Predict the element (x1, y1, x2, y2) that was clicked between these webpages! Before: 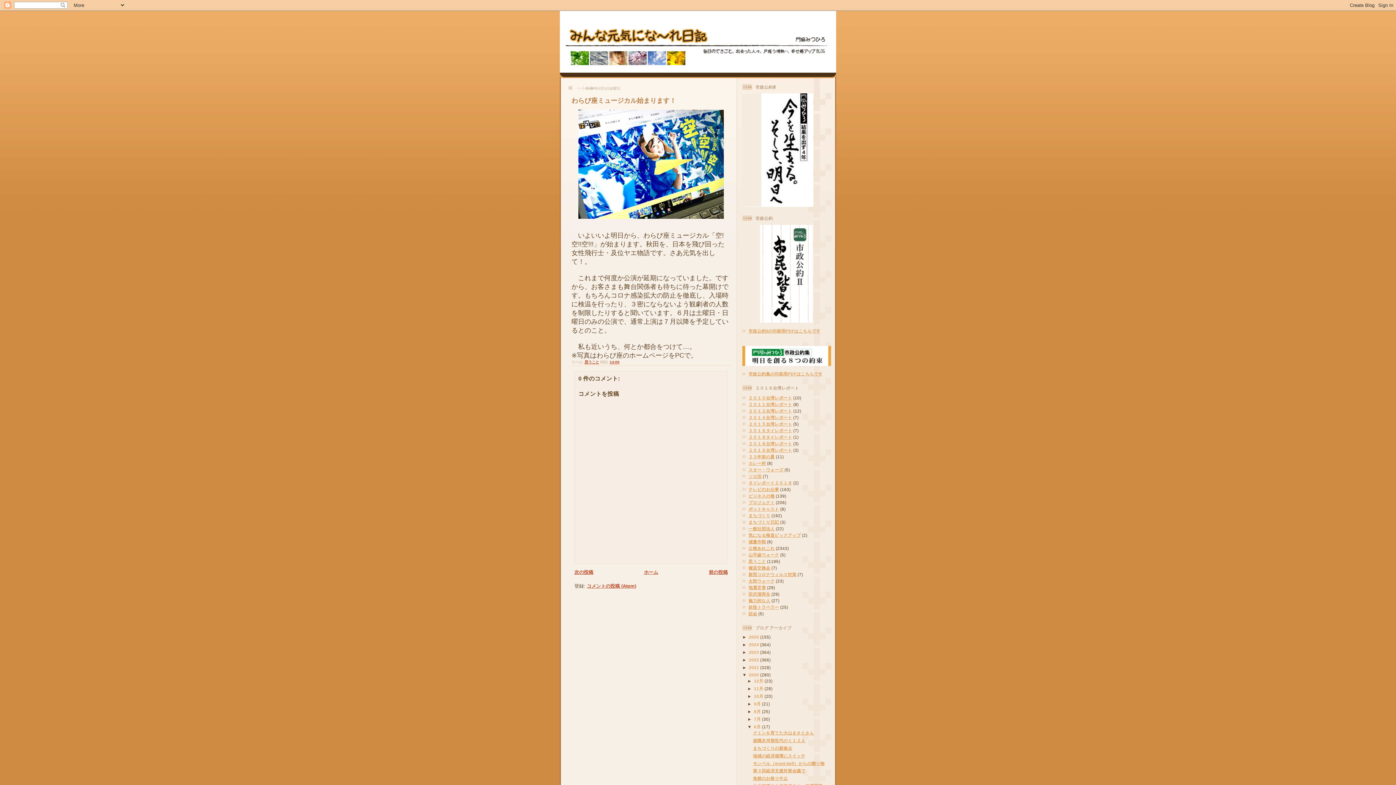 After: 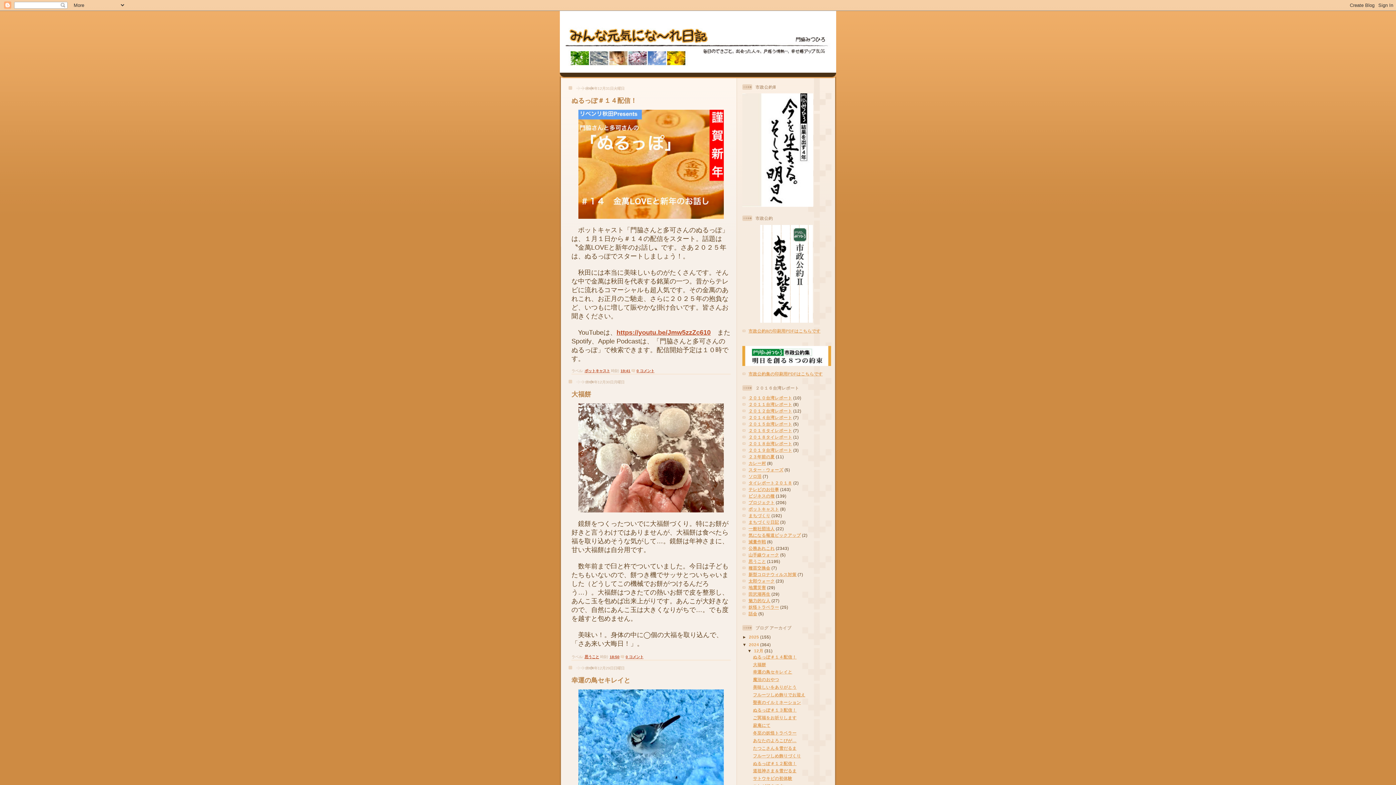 Action: label: 2024  bbox: (749, 642, 760, 647)